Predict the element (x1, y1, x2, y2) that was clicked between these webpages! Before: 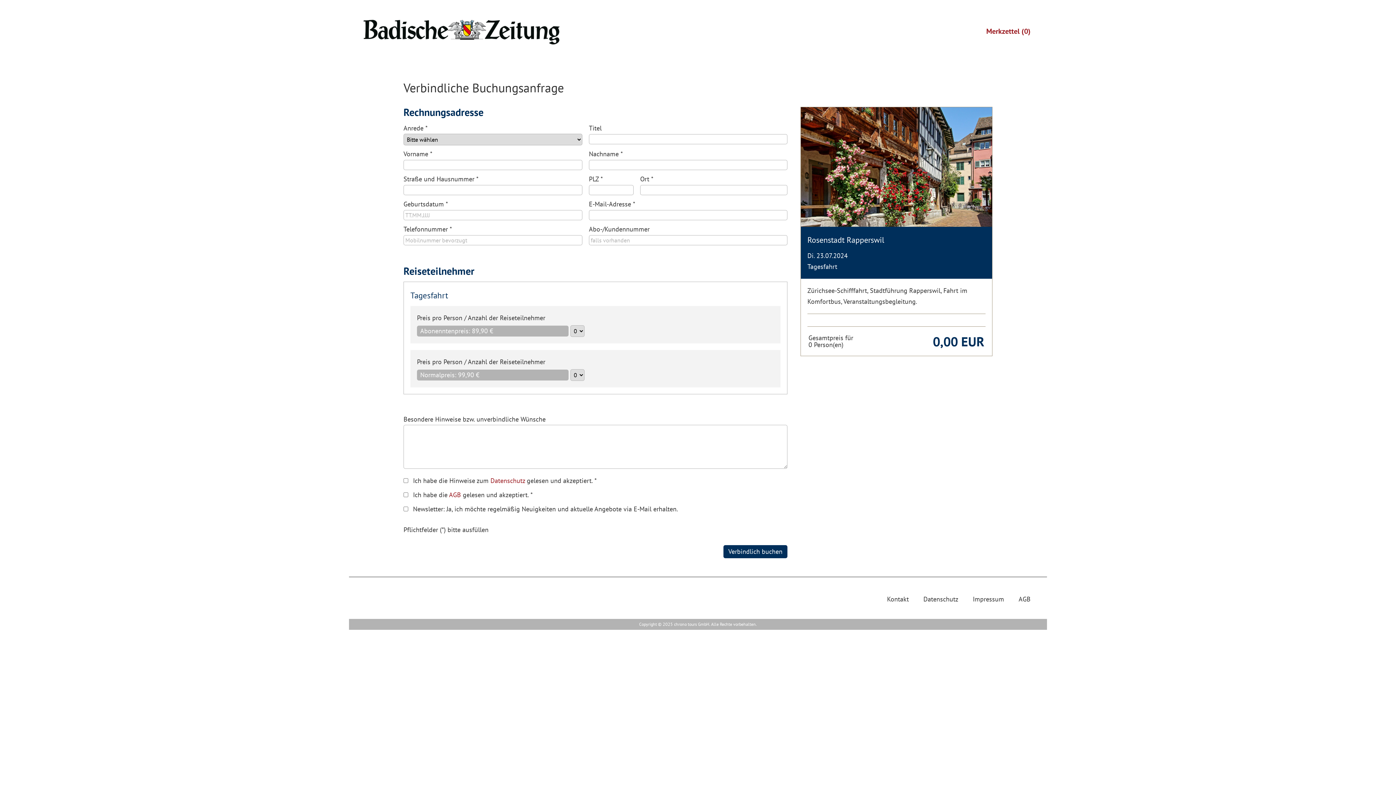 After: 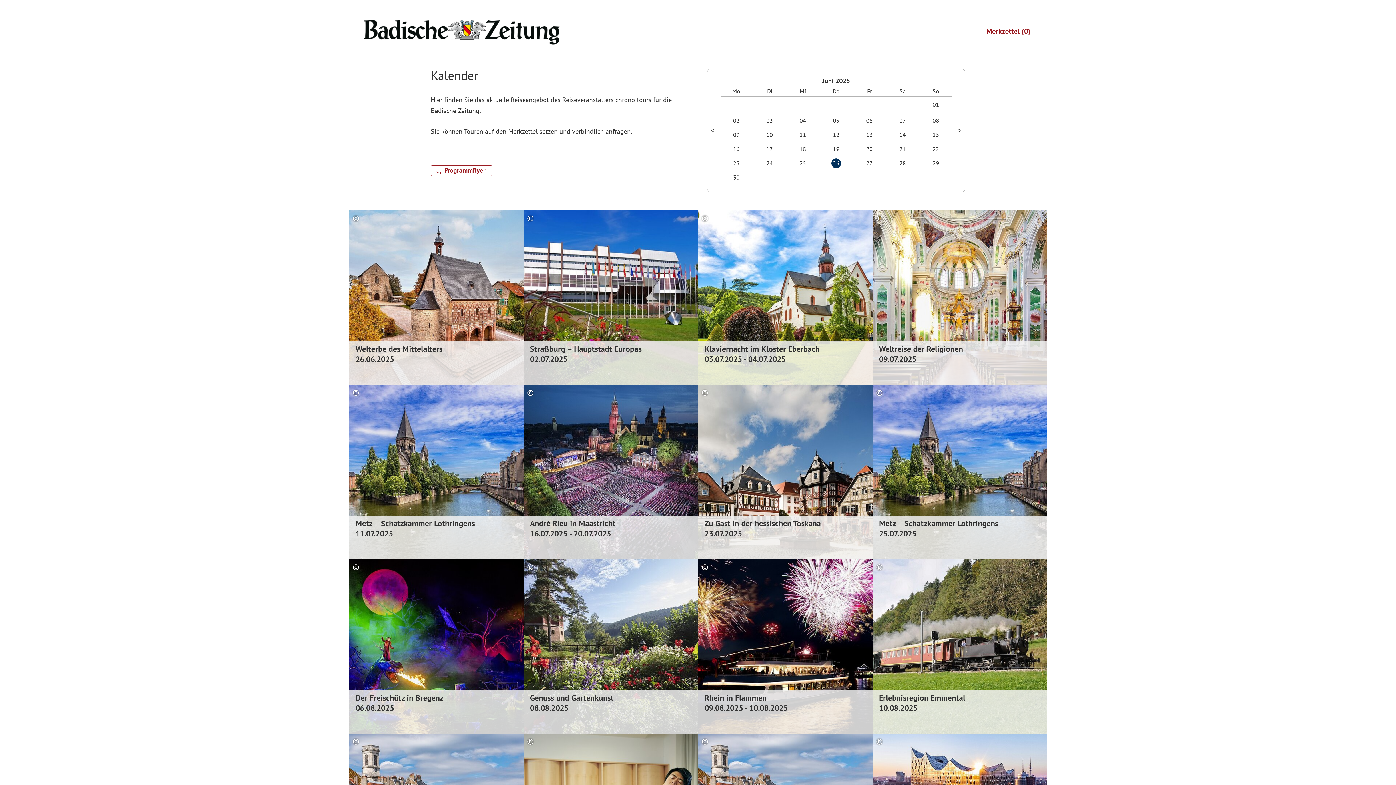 Action: bbox: (363, 9, 618, 50)